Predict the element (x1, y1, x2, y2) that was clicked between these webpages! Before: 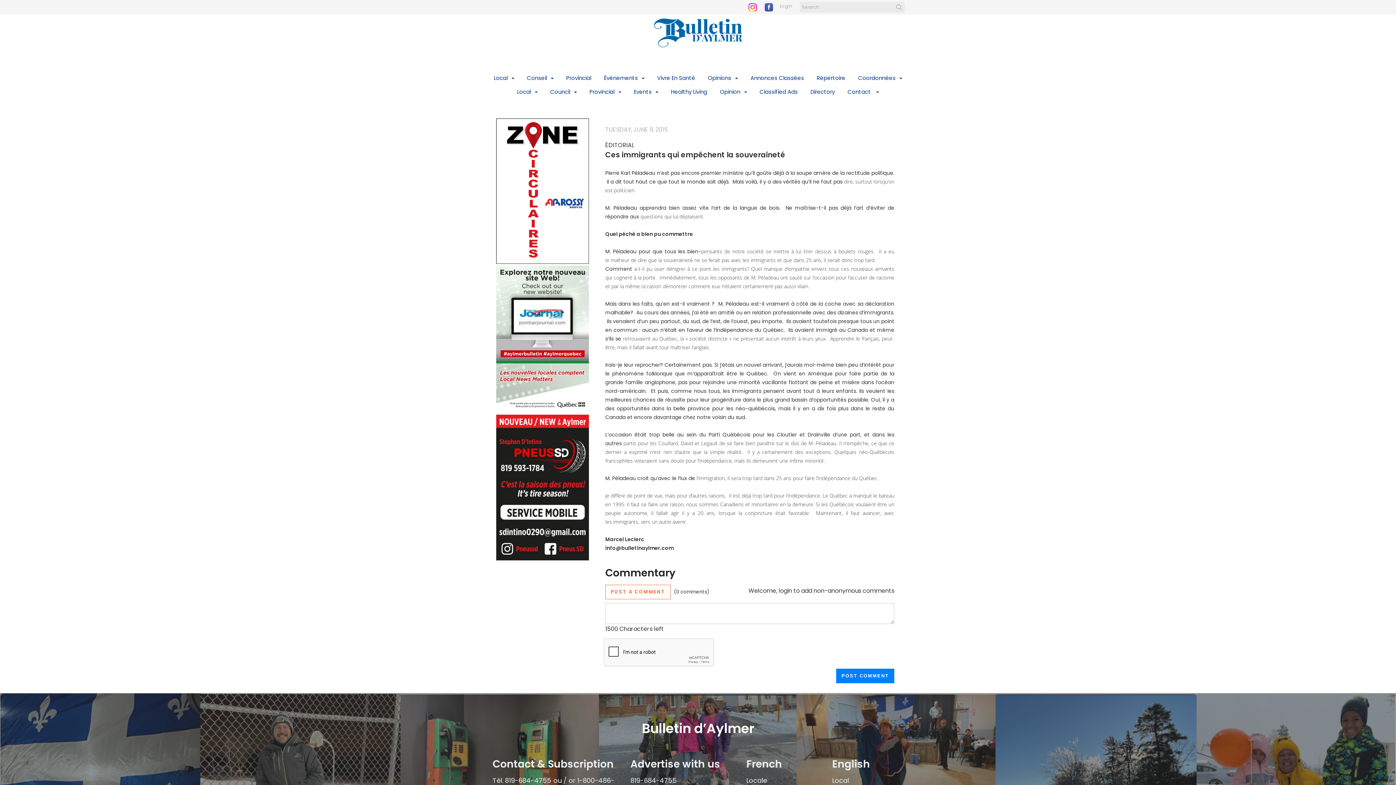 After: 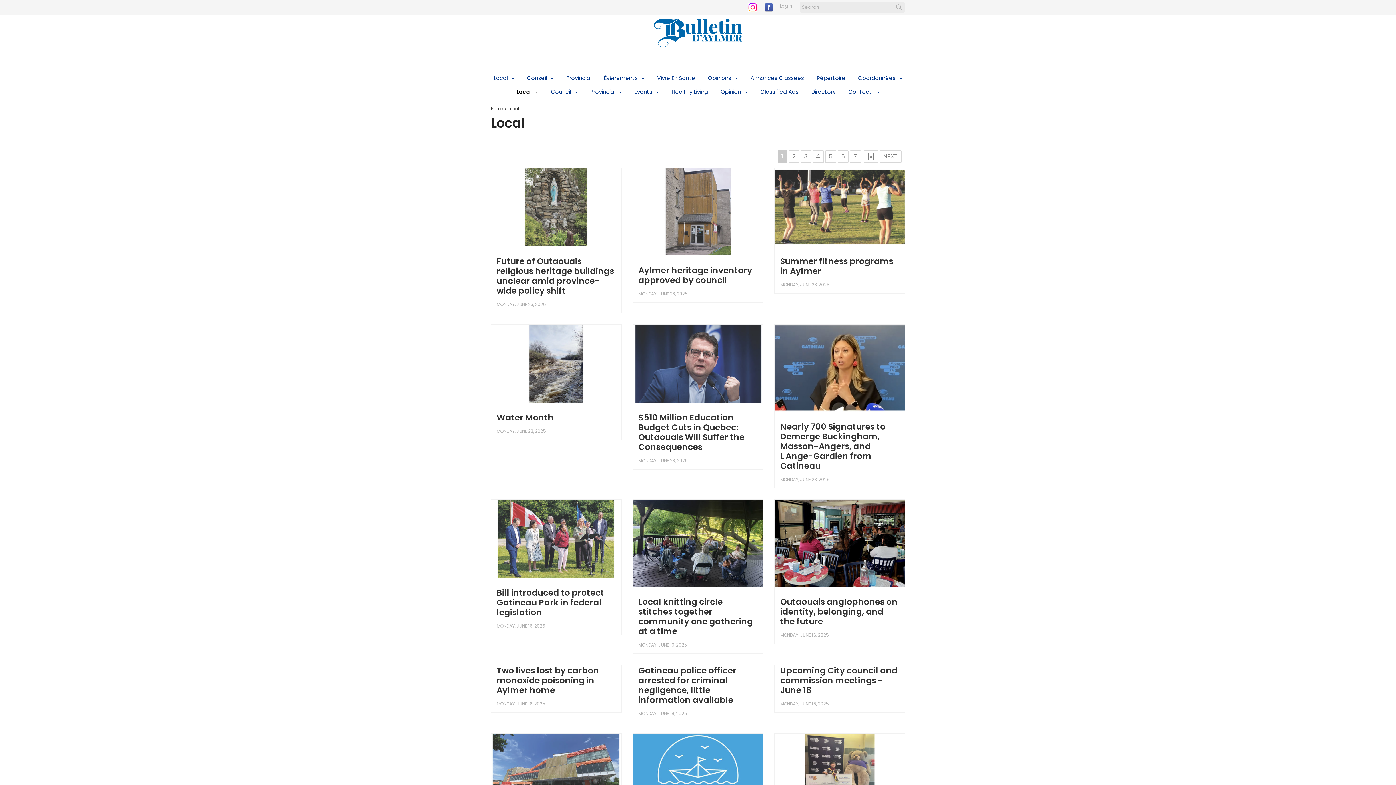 Action: bbox: (832, 776, 849, 785) label: Local